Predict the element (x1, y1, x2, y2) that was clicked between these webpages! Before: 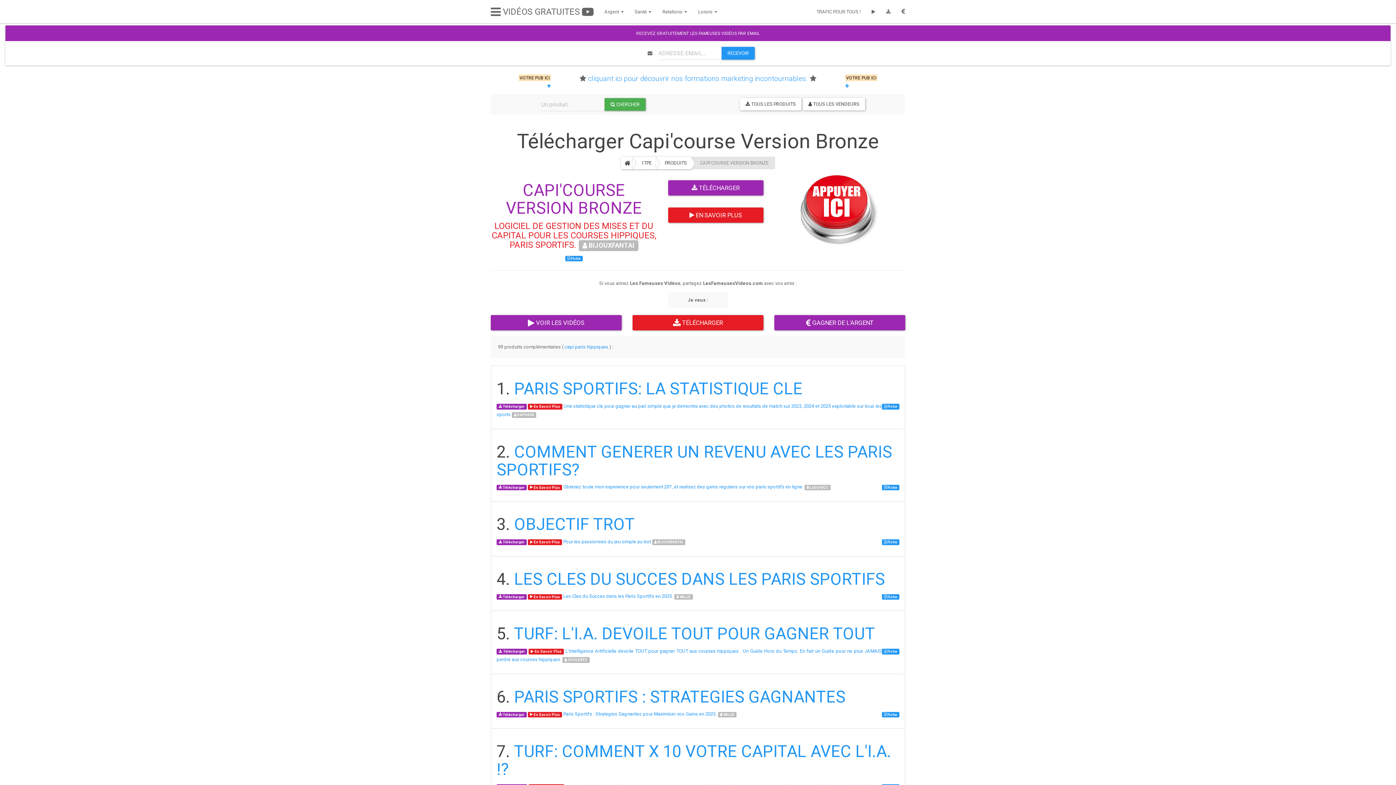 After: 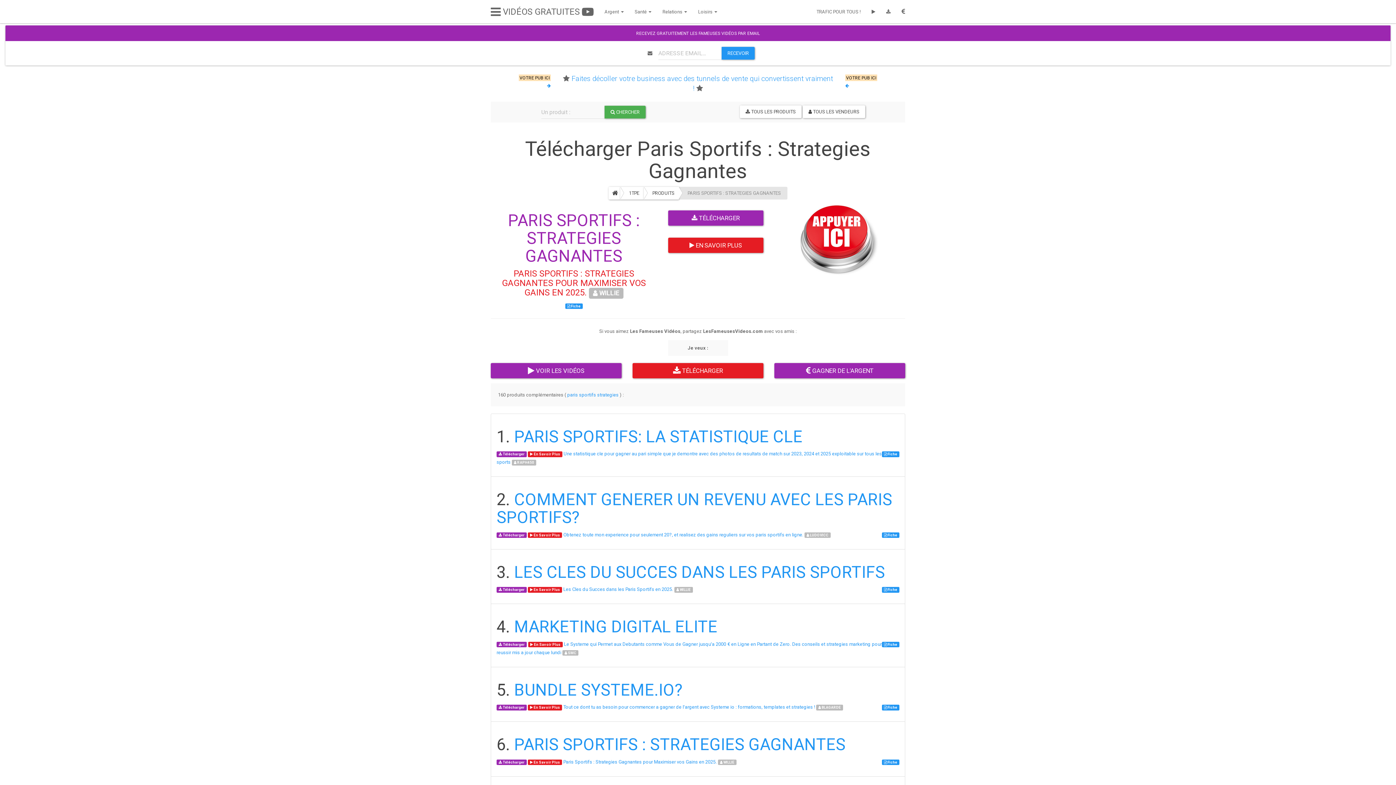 Action: label: Paris Sportifs : Strategies Gagnantes pour Maximiser vos Gains en 2025. bbox: (563, 711, 716, 717)